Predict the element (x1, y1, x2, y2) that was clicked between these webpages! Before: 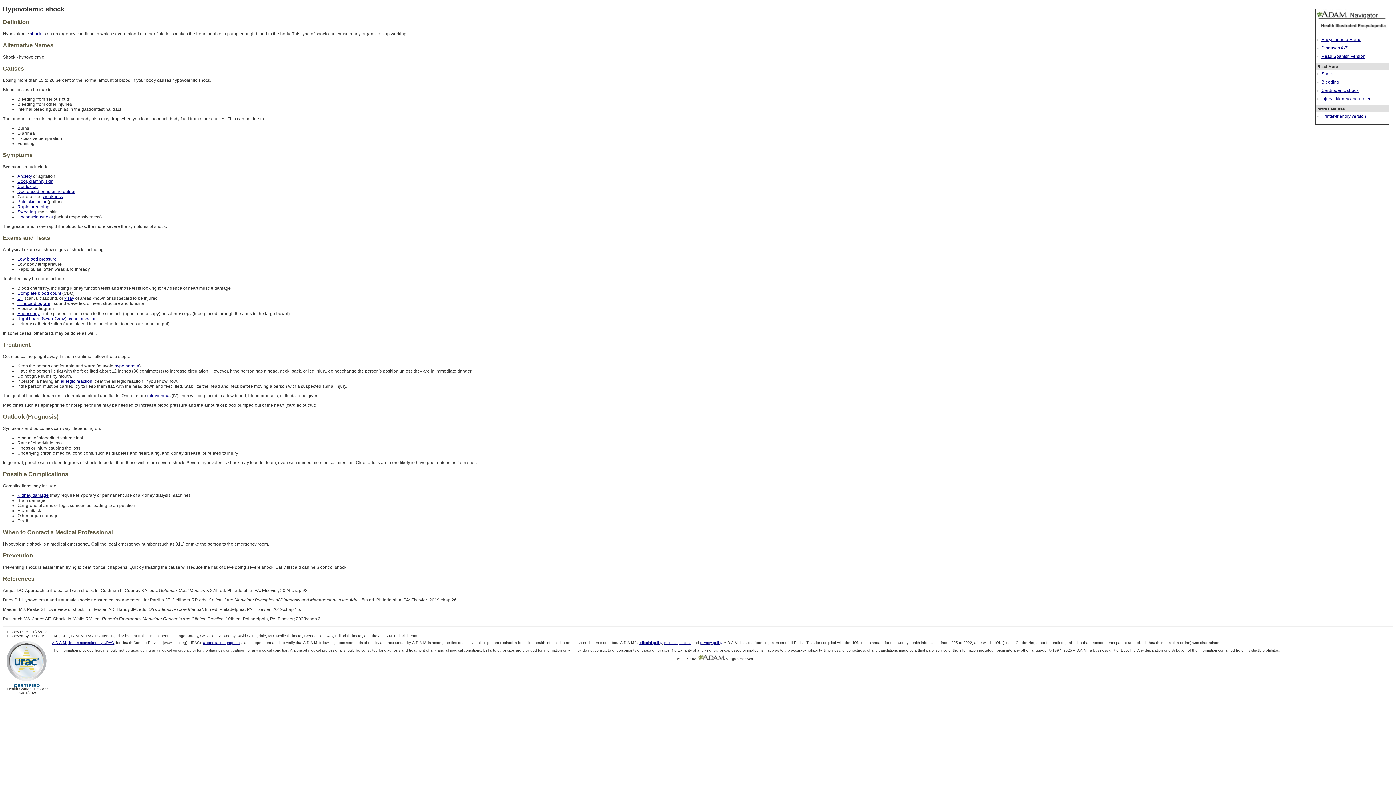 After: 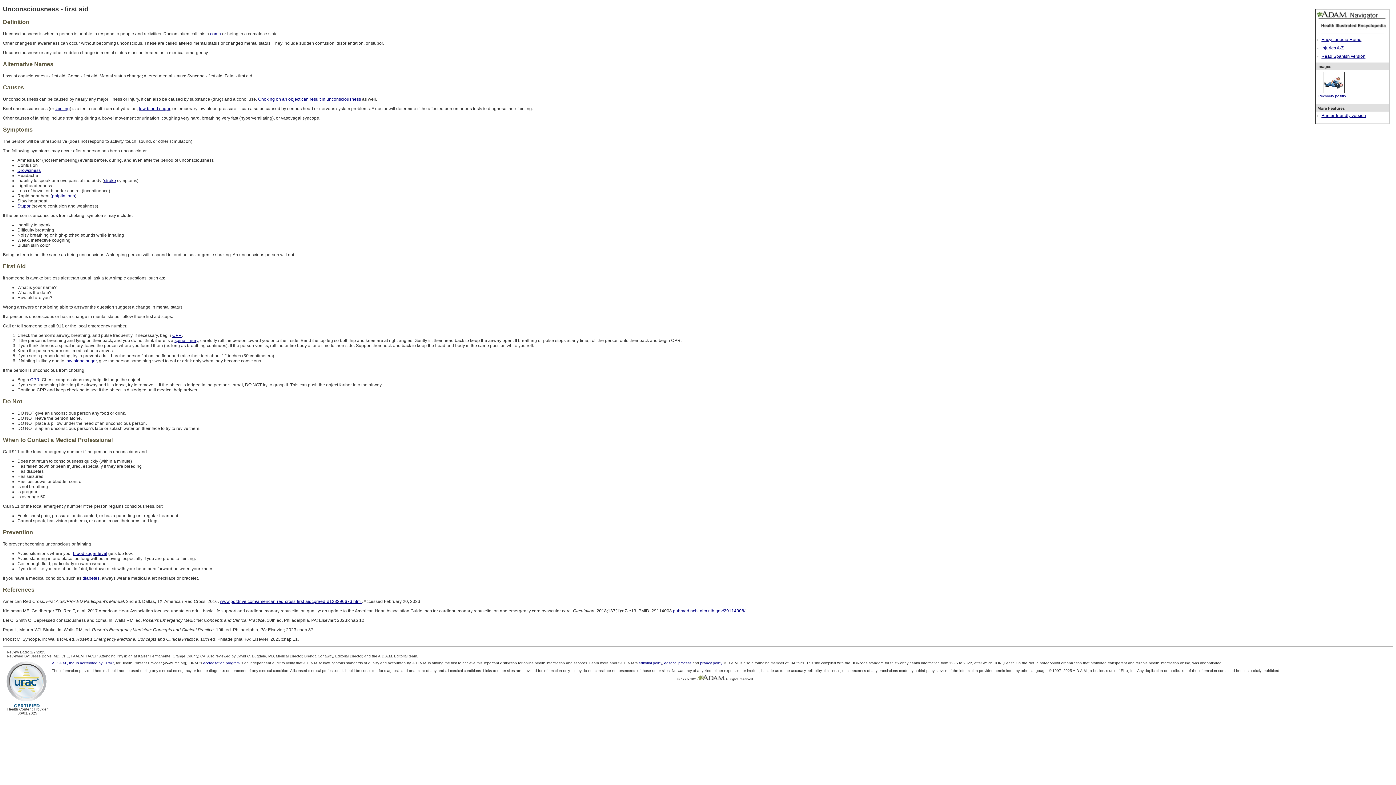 Action: bbox: (17, 214, 52, 219) label: Unconsciousness